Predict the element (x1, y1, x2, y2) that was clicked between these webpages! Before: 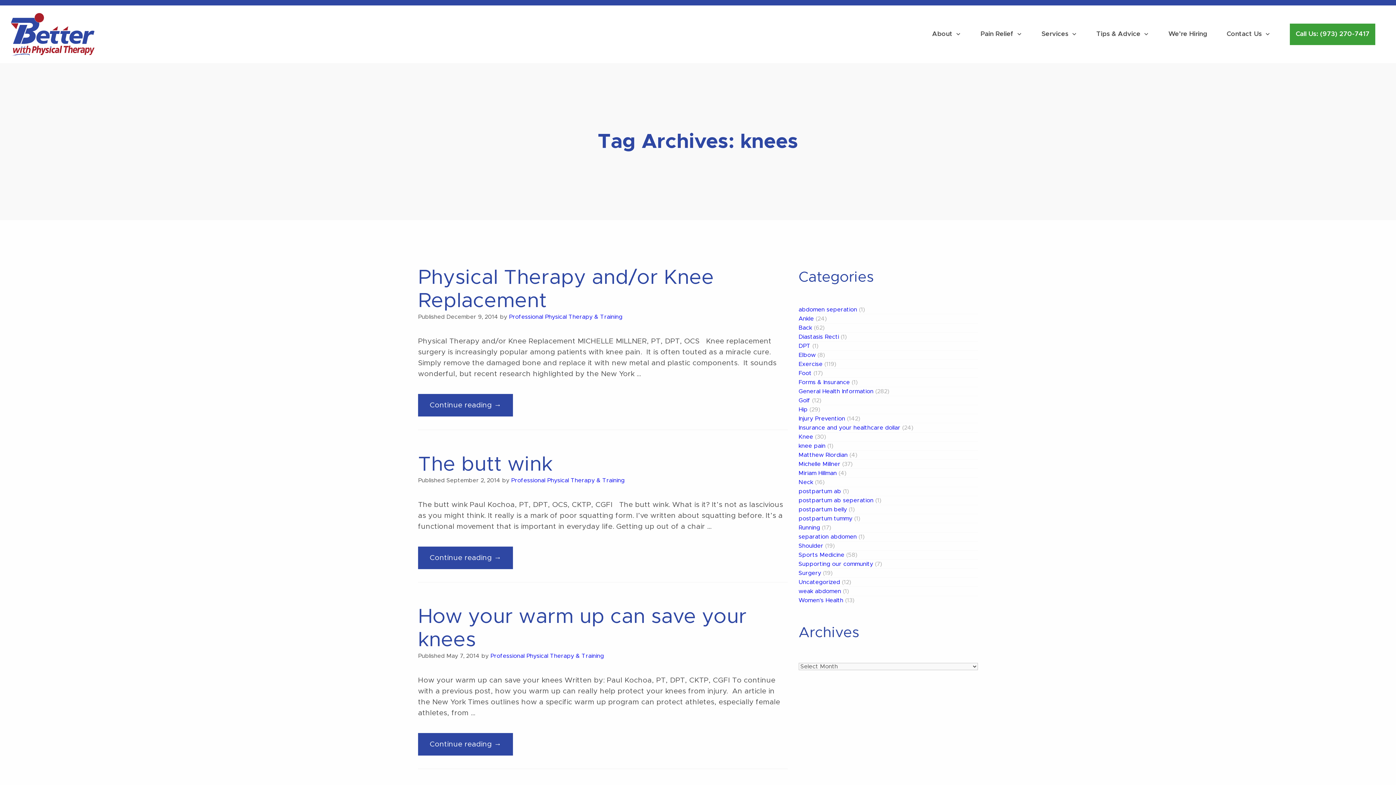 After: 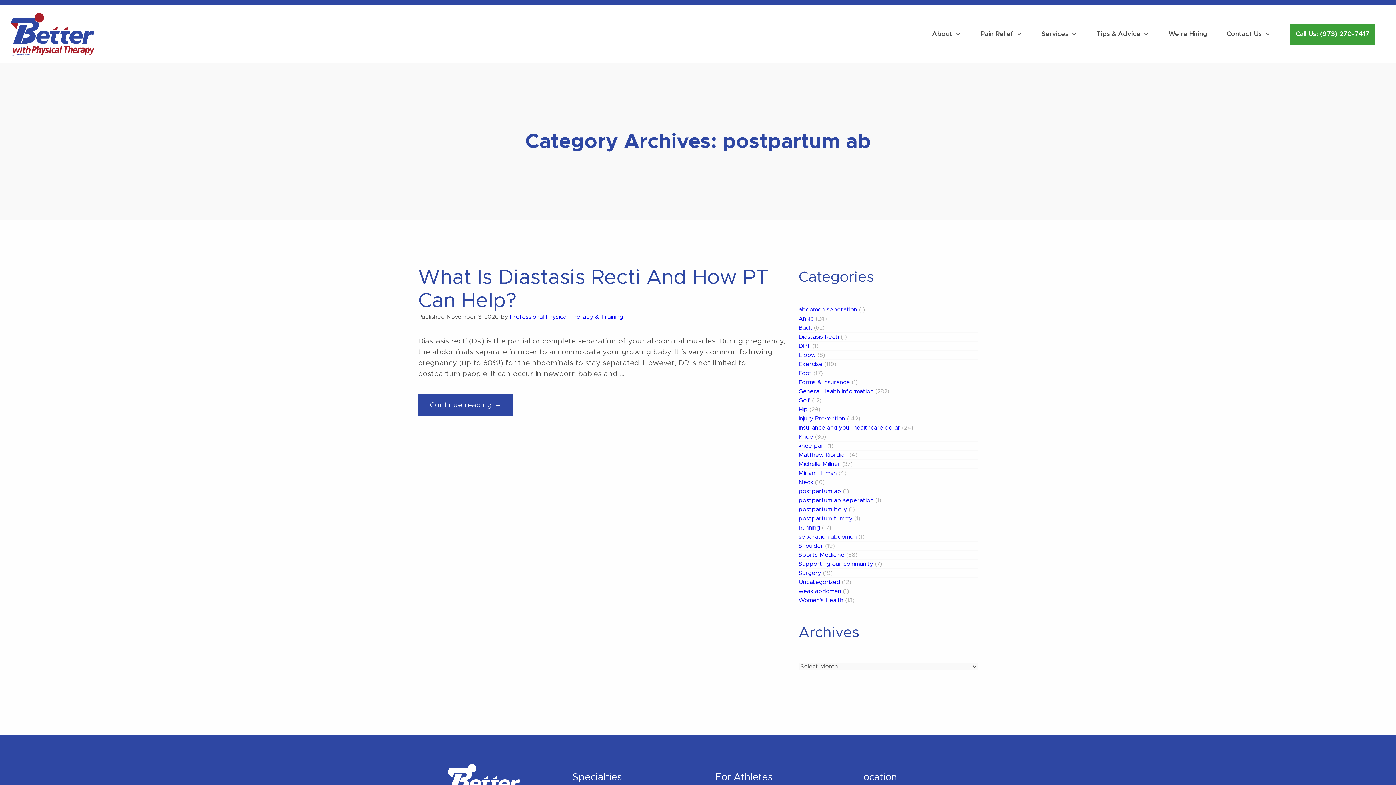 Action: label: postpartum ab bbox: (798, 488, 841, 494)